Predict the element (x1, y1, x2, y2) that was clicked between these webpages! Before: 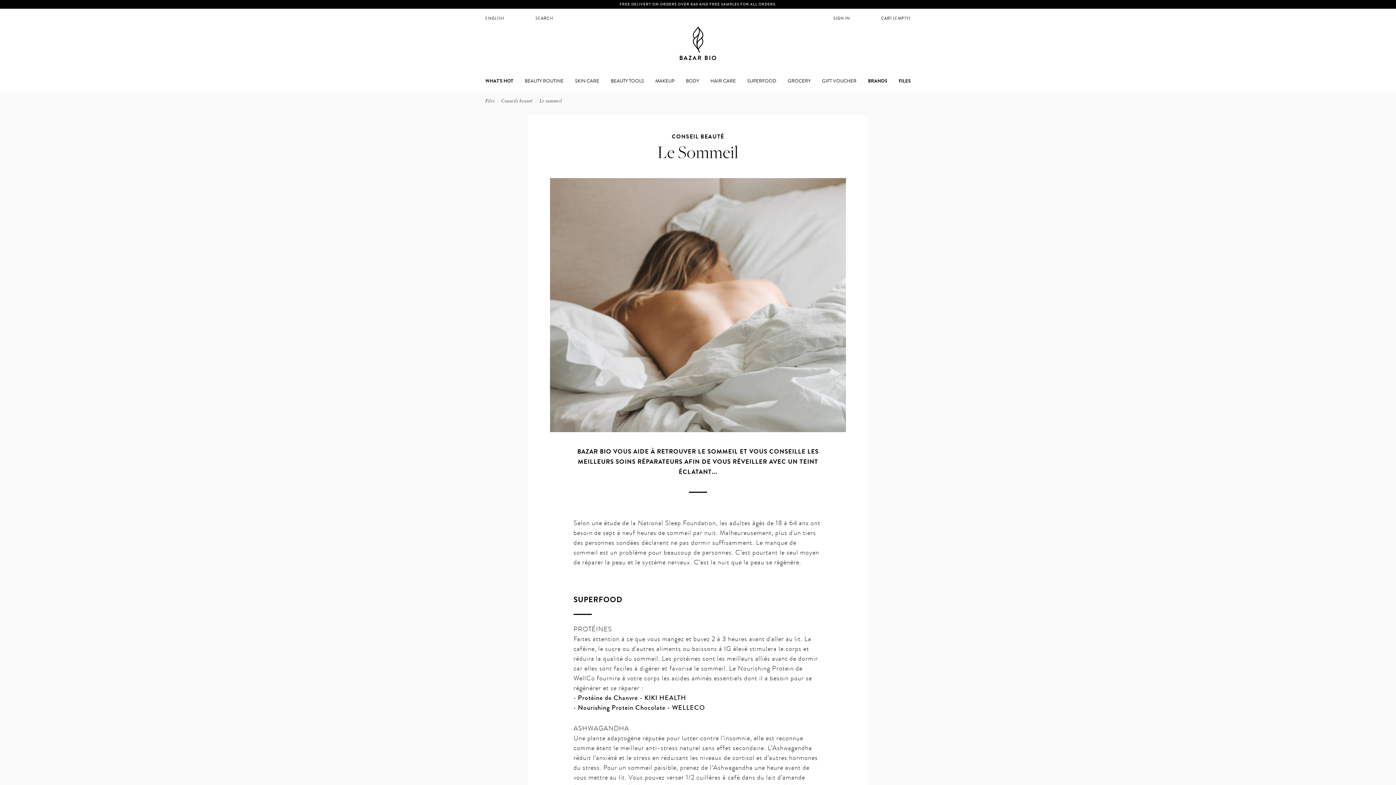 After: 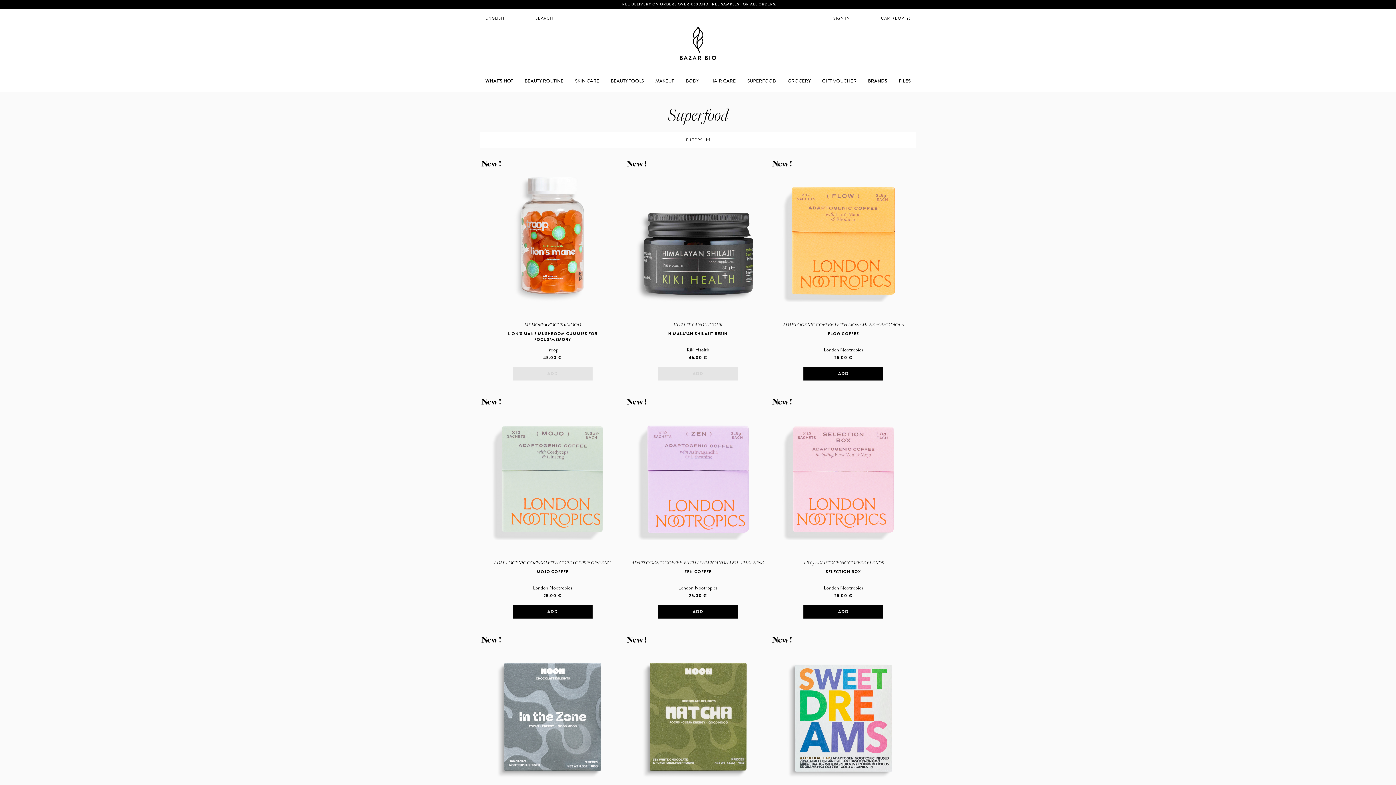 Action: bbox: (747, 70, 776, 91) label: SUPERFOOD